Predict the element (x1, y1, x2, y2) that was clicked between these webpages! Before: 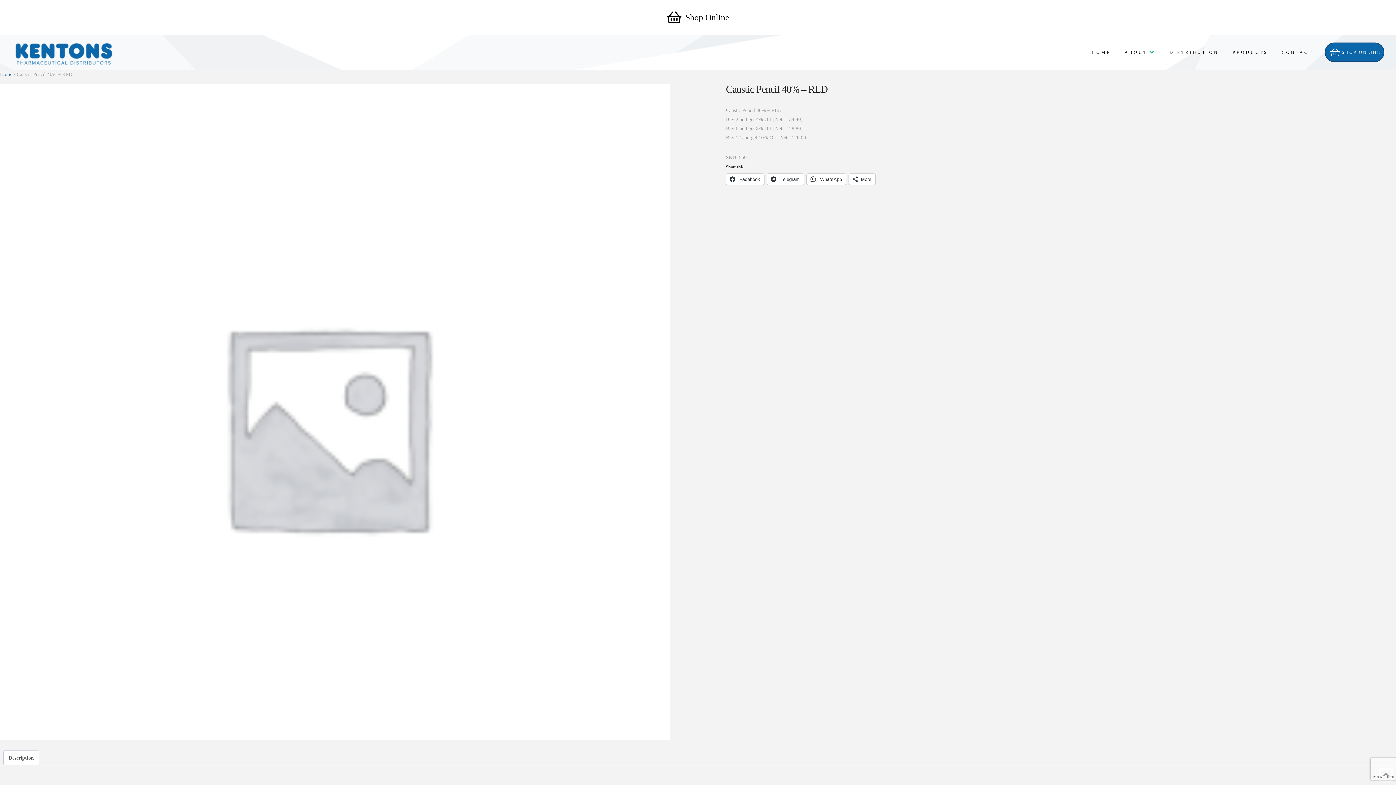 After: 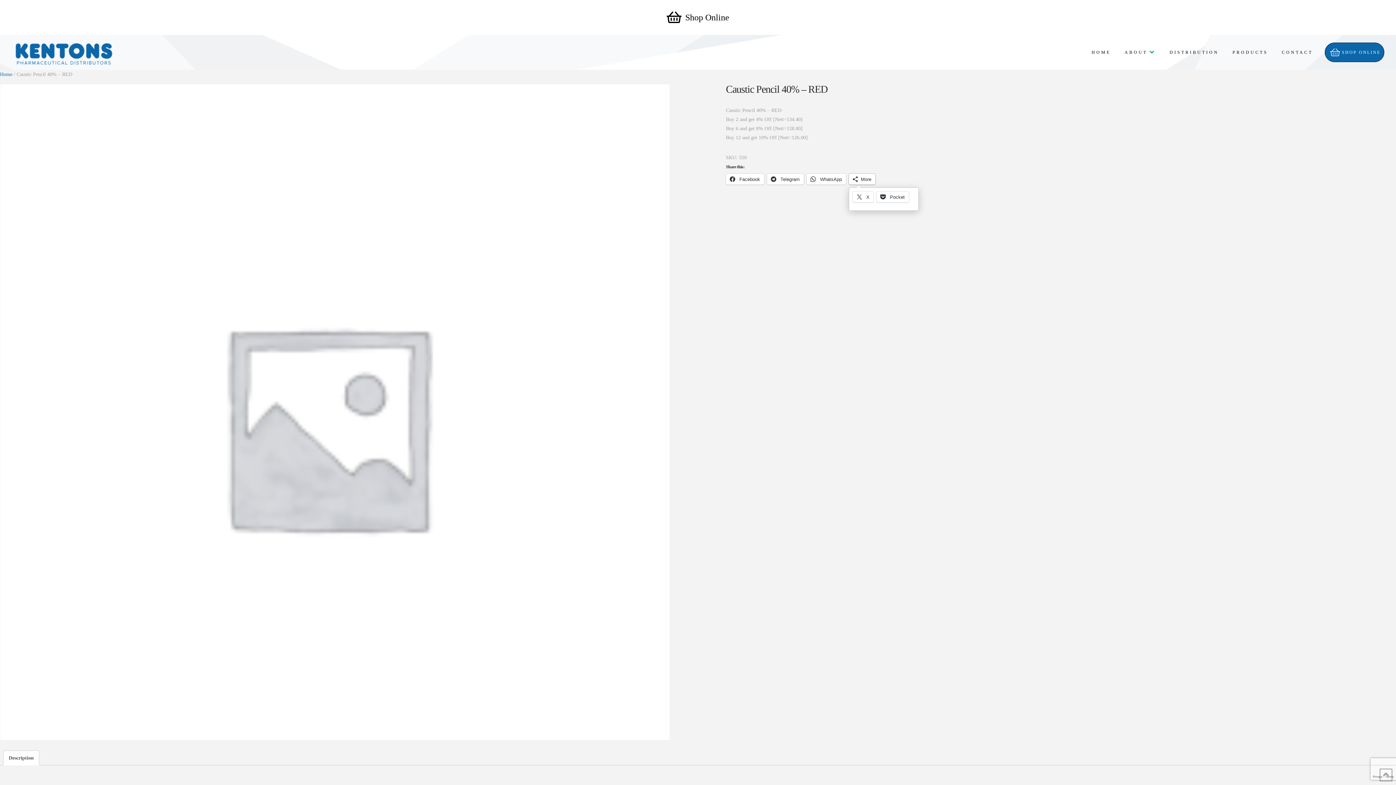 Action: bbox: (849, 173, 875, 184) label: More